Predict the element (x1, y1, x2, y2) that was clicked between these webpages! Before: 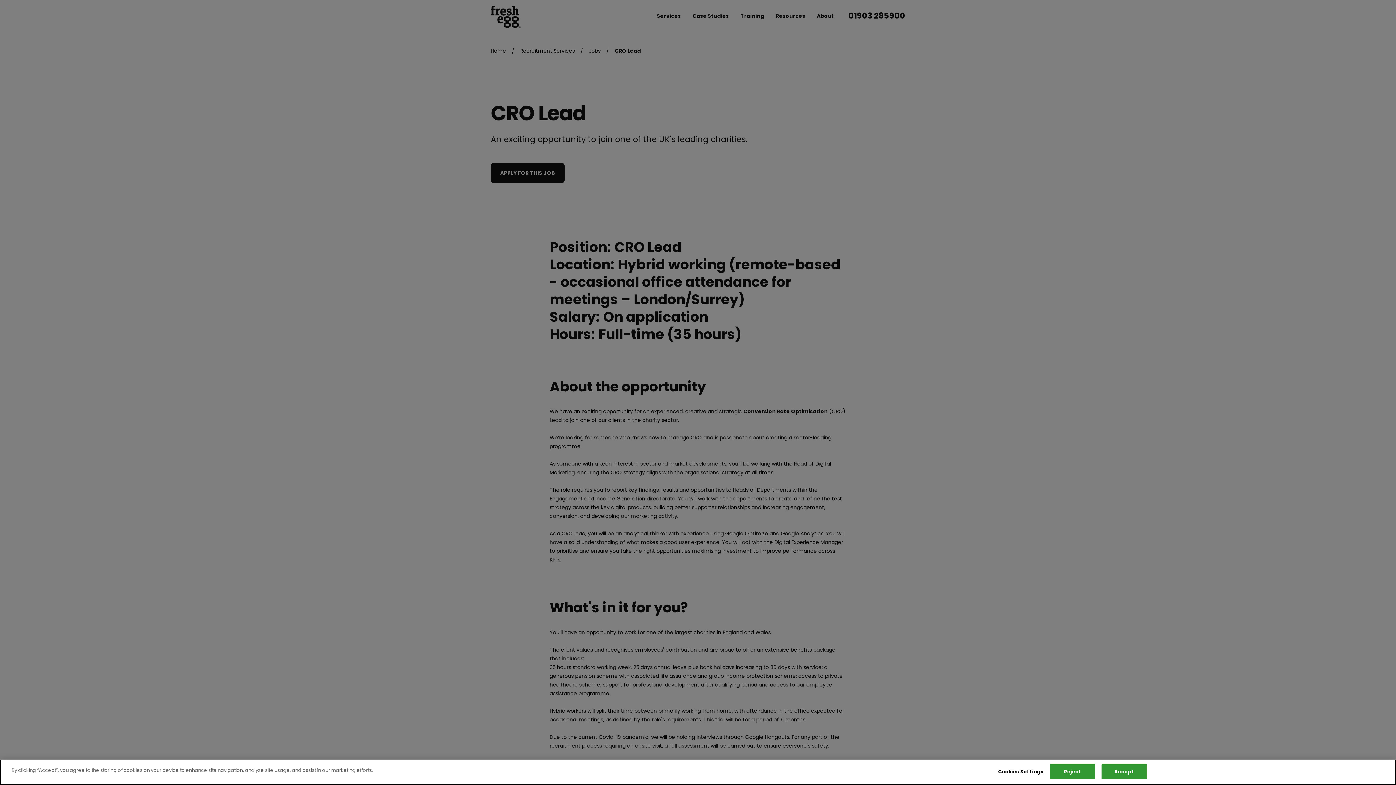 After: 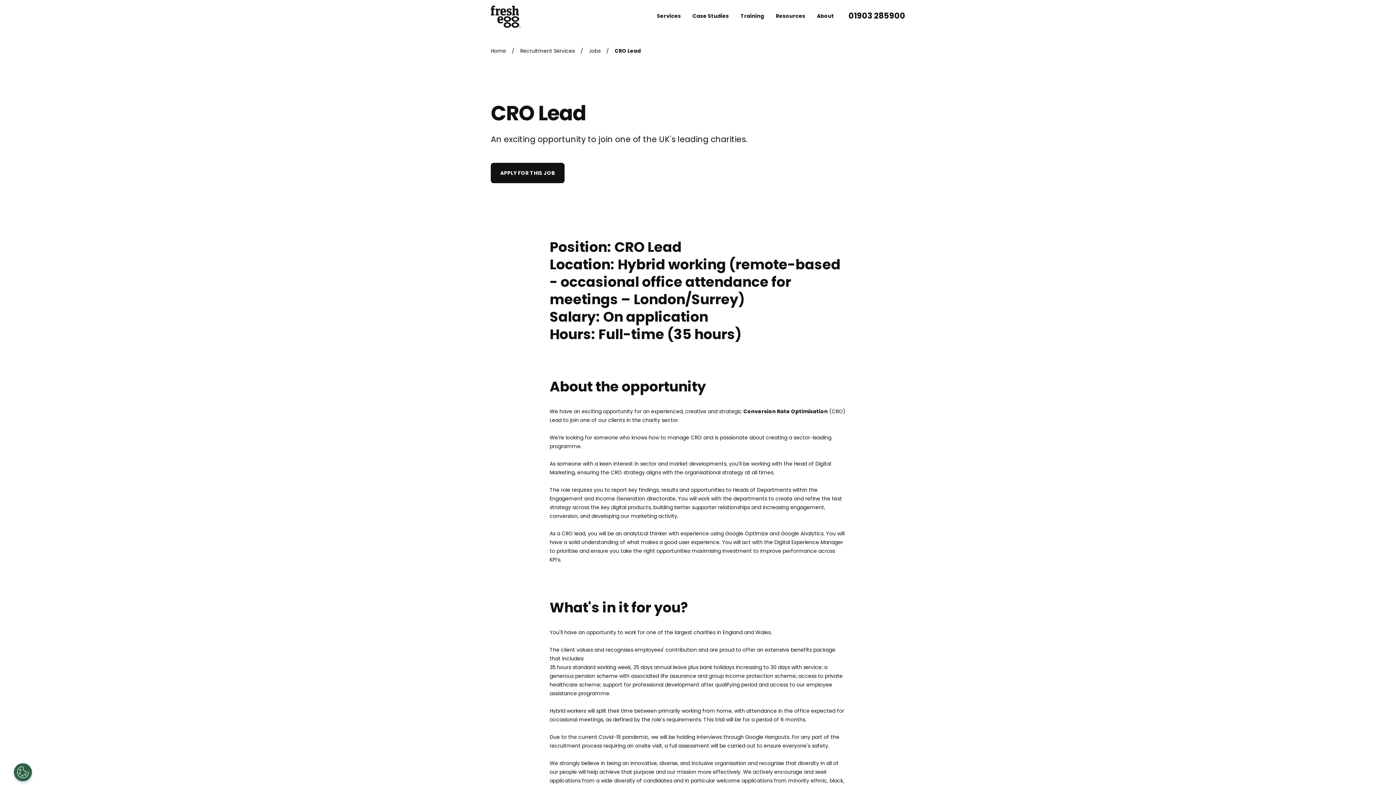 Action: bbox: (1101, 764, 1147, 779) label: Accept